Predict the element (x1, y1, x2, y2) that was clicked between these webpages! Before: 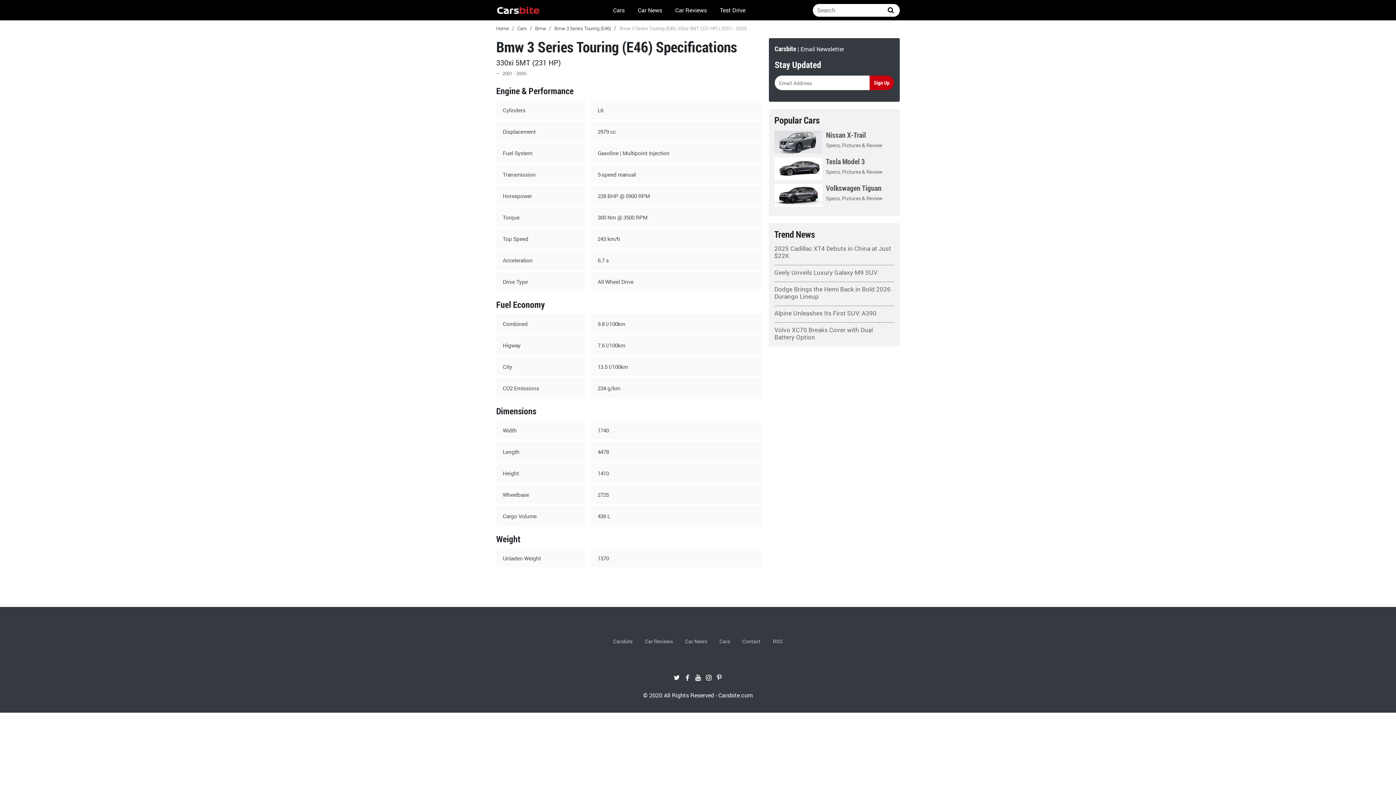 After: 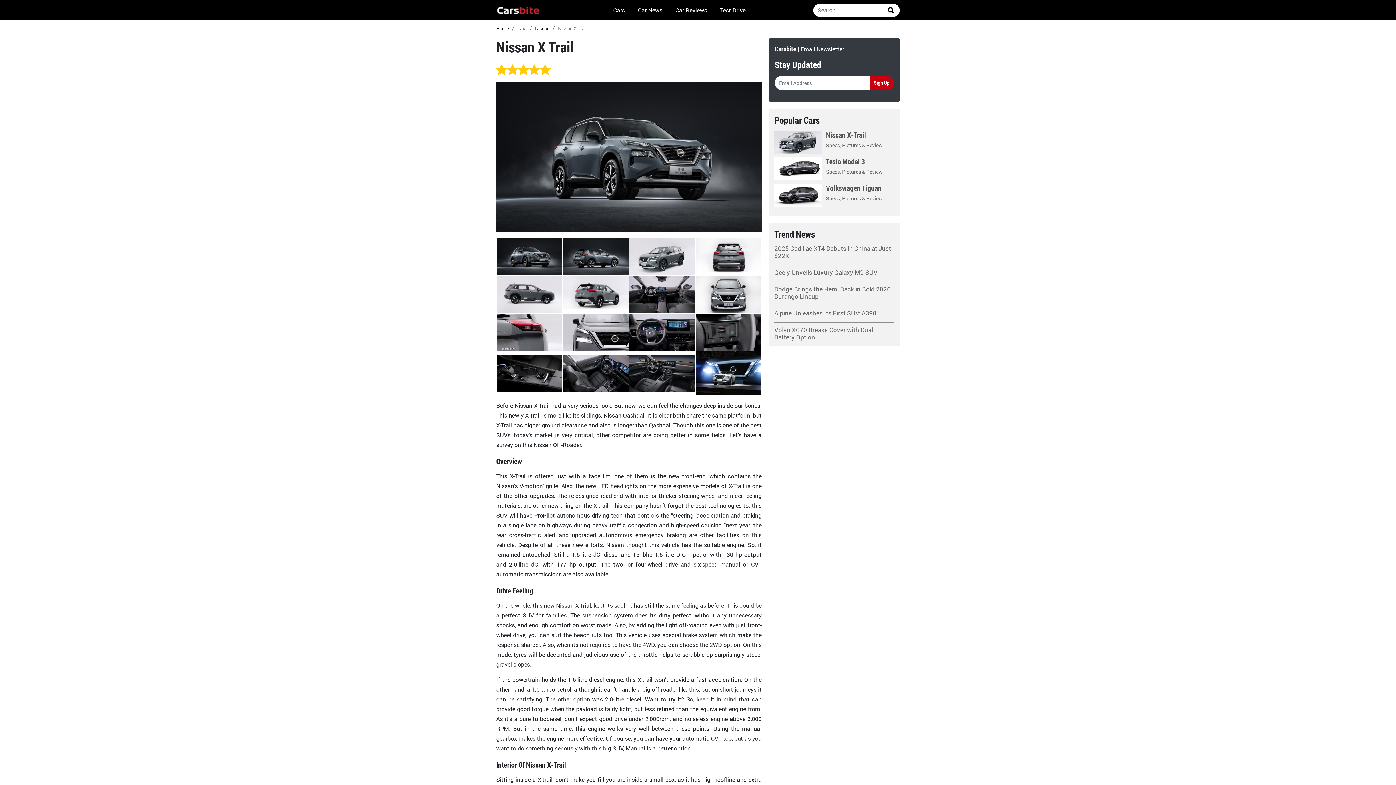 Action: label: Nissan X-Trail
Specs, Pictures & Review bbox: (774, 130, 894, 153)